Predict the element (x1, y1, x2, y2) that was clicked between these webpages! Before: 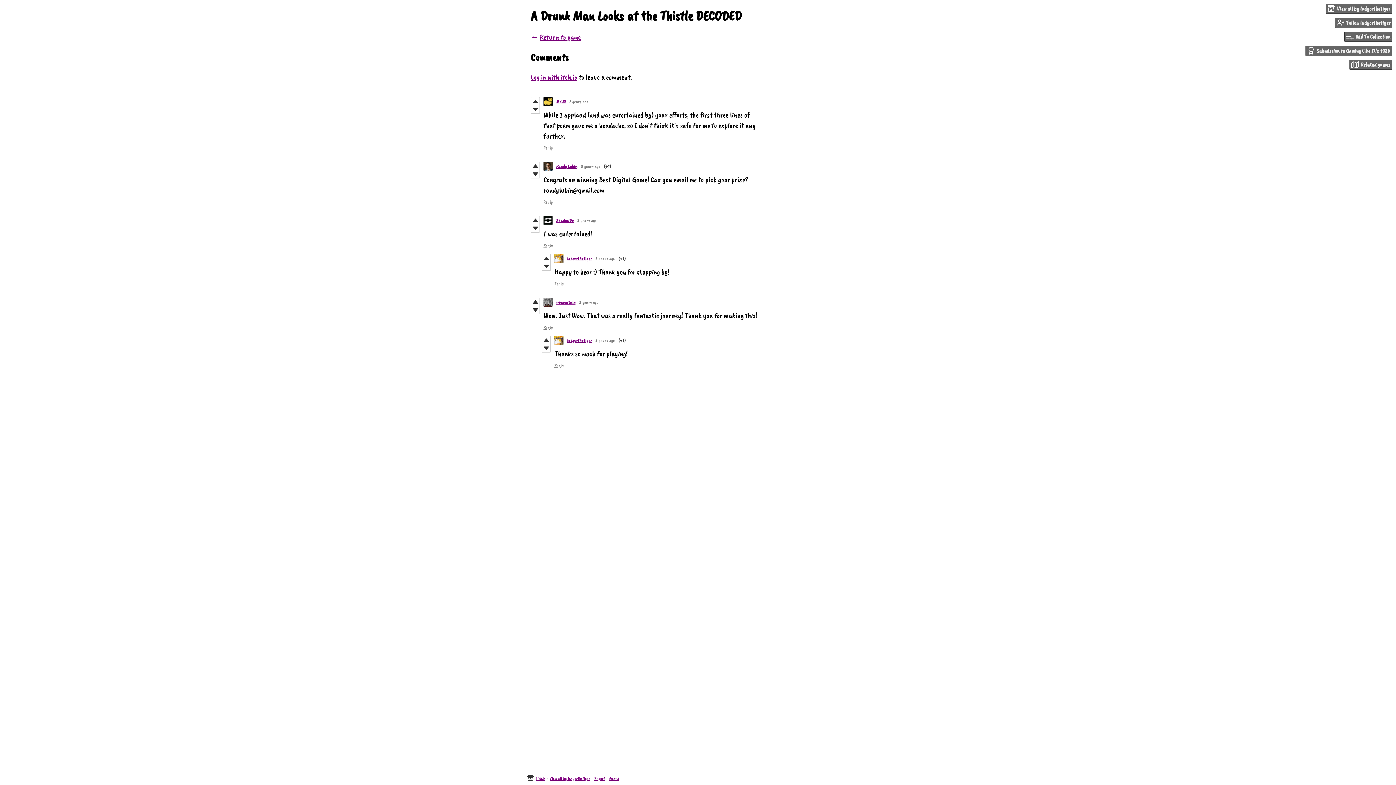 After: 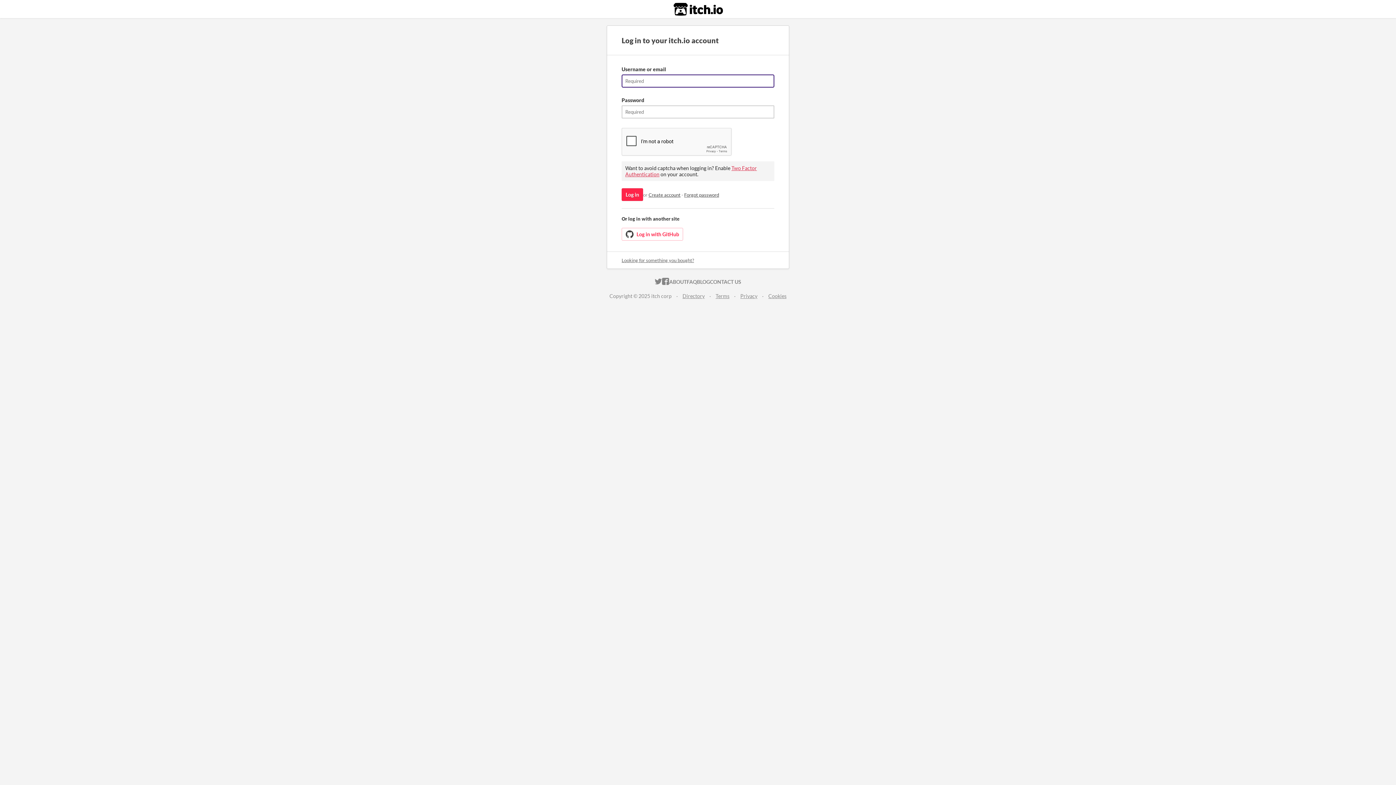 Action: bbox: (531, 306, 539, 314)